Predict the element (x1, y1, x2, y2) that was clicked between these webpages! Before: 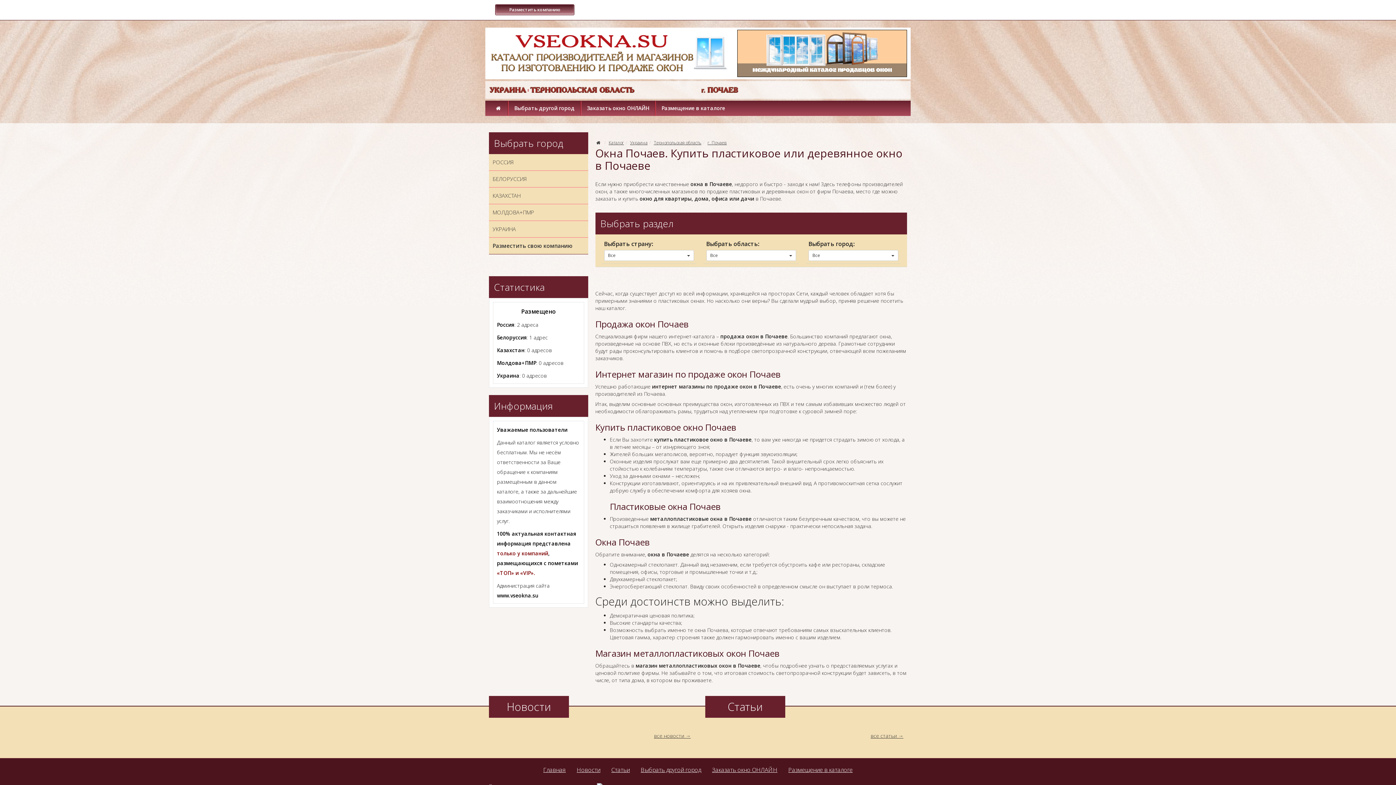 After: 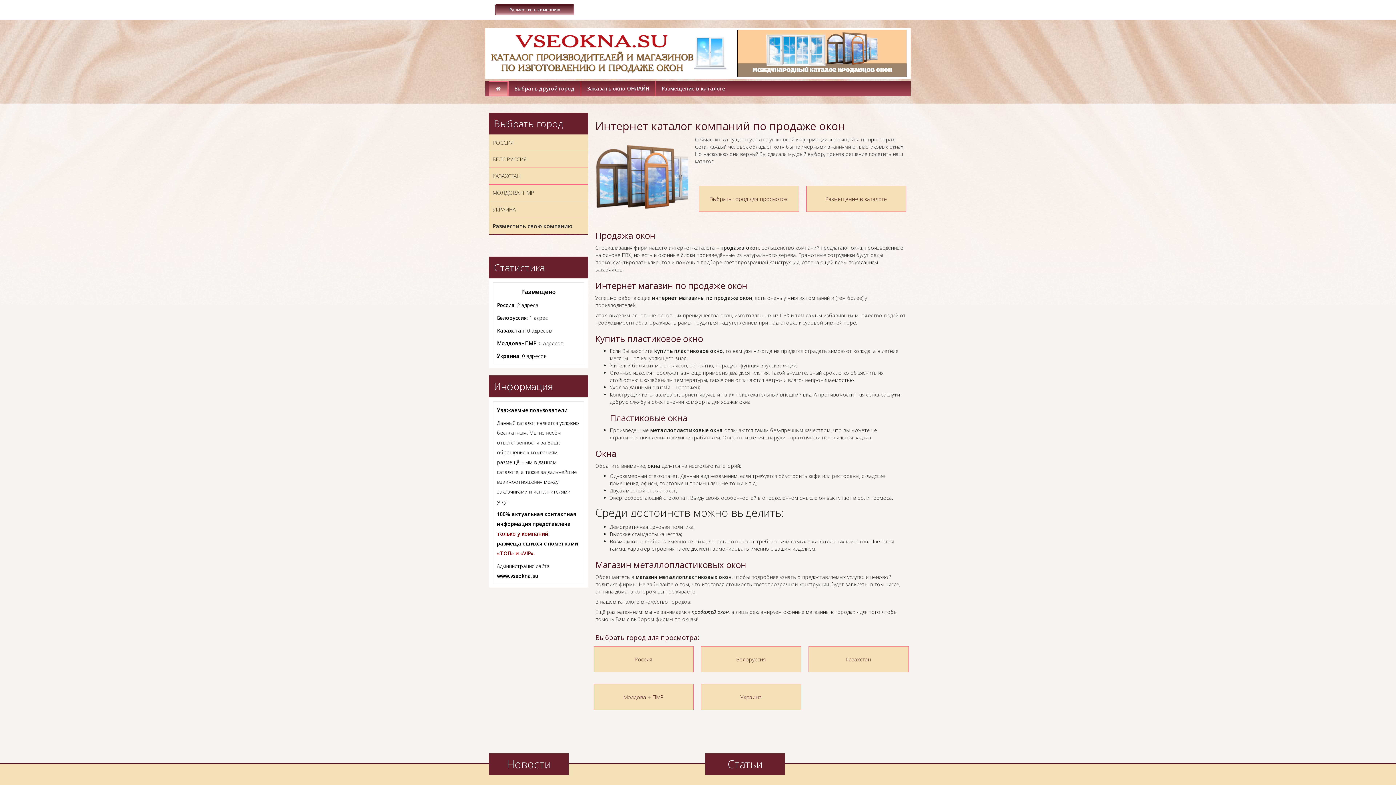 Action: bbox: (489, 29, 730, 76)